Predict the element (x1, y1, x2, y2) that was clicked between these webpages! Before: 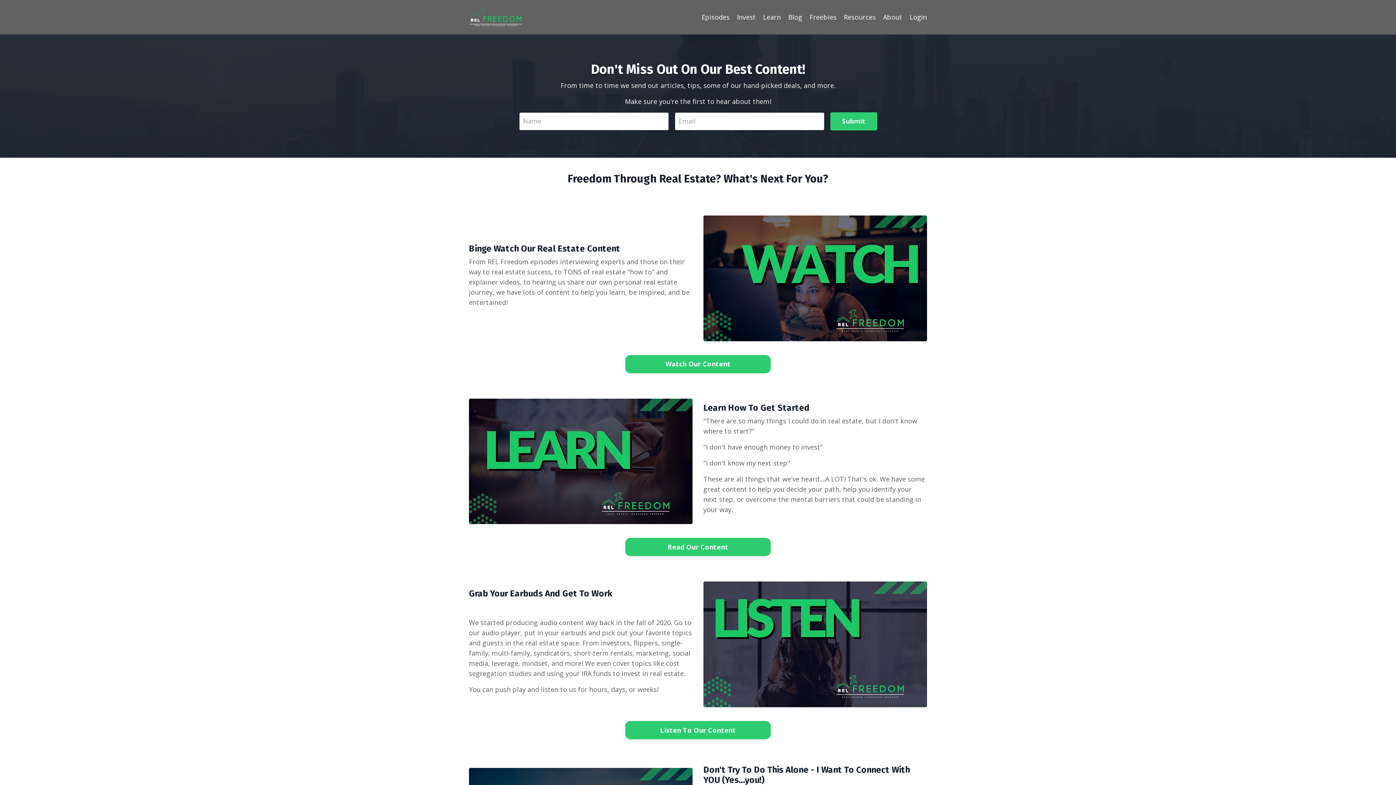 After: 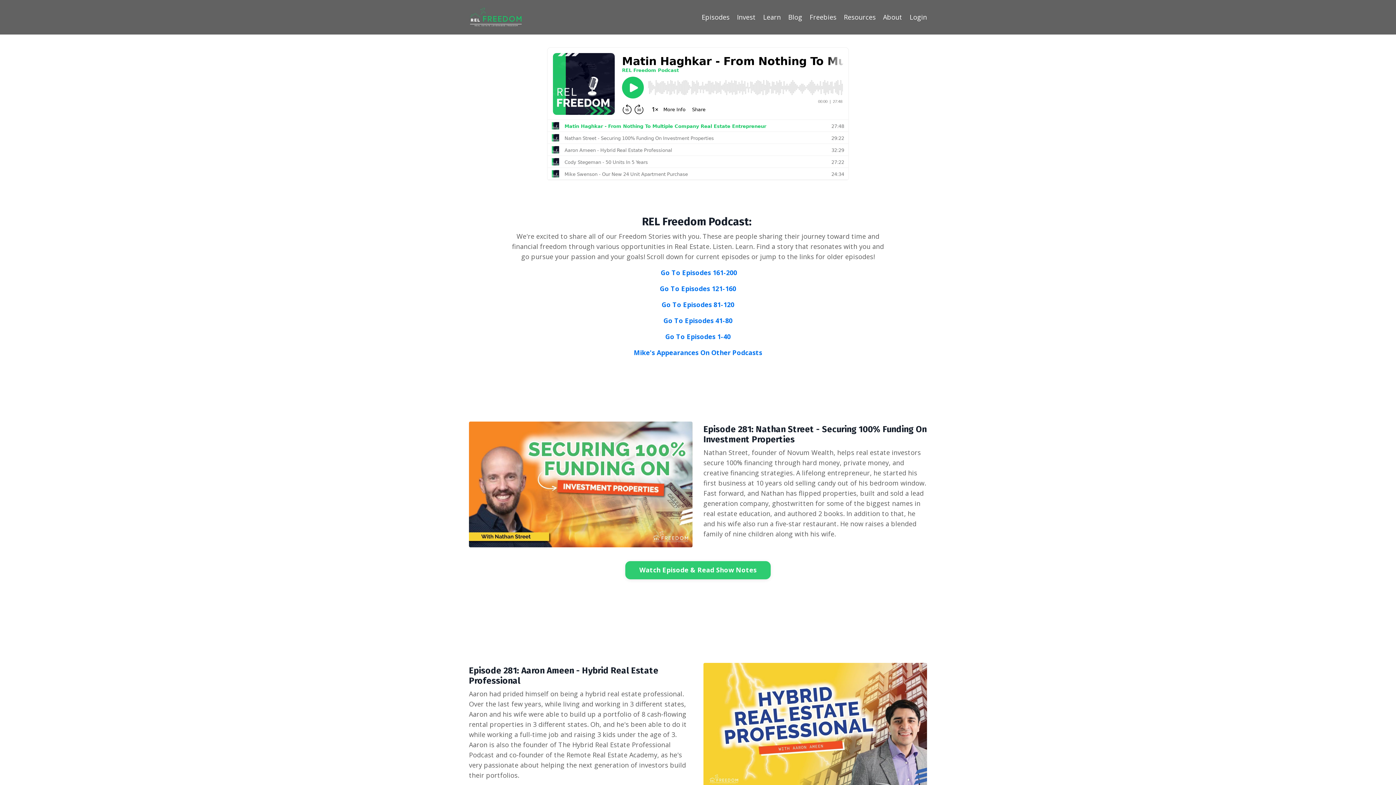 Action: bbox: (703, 581, 927, 707)